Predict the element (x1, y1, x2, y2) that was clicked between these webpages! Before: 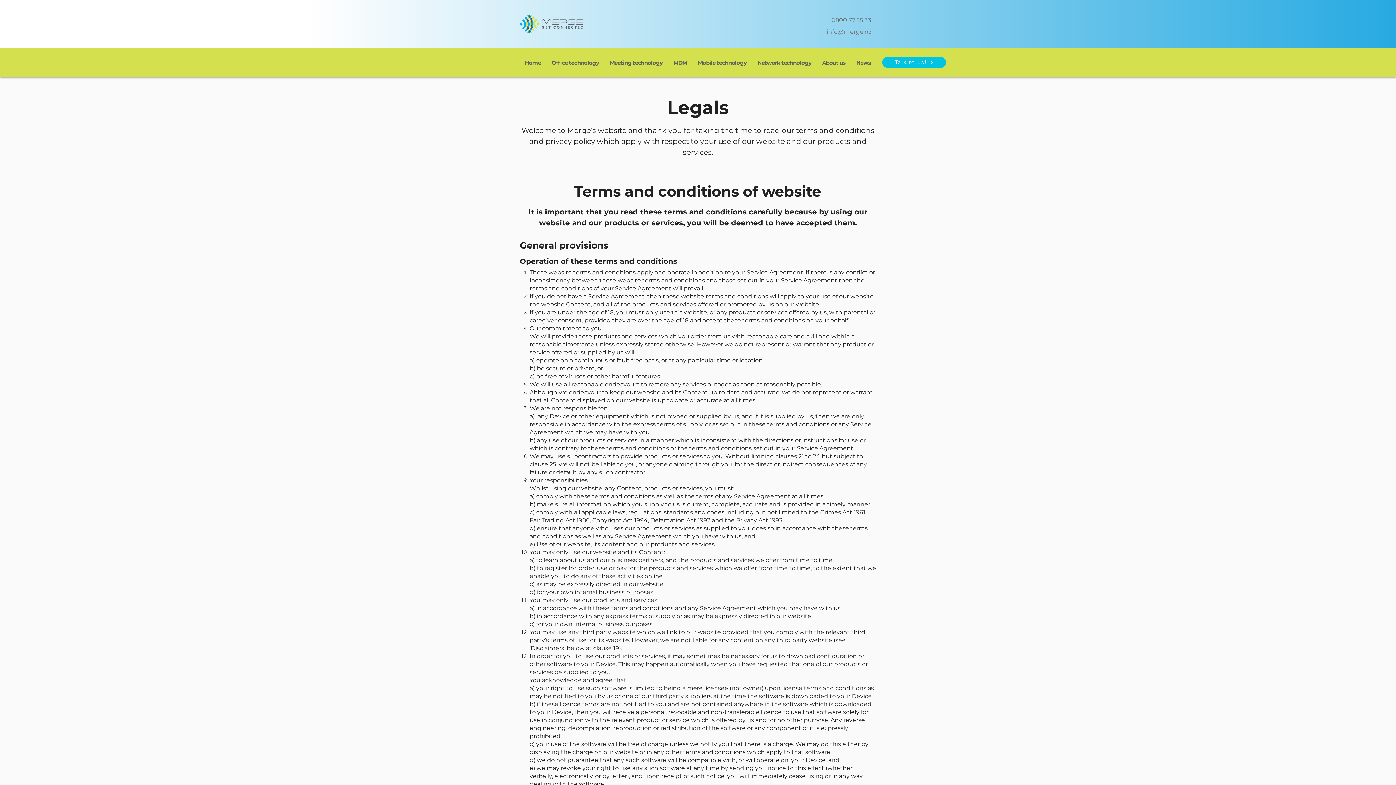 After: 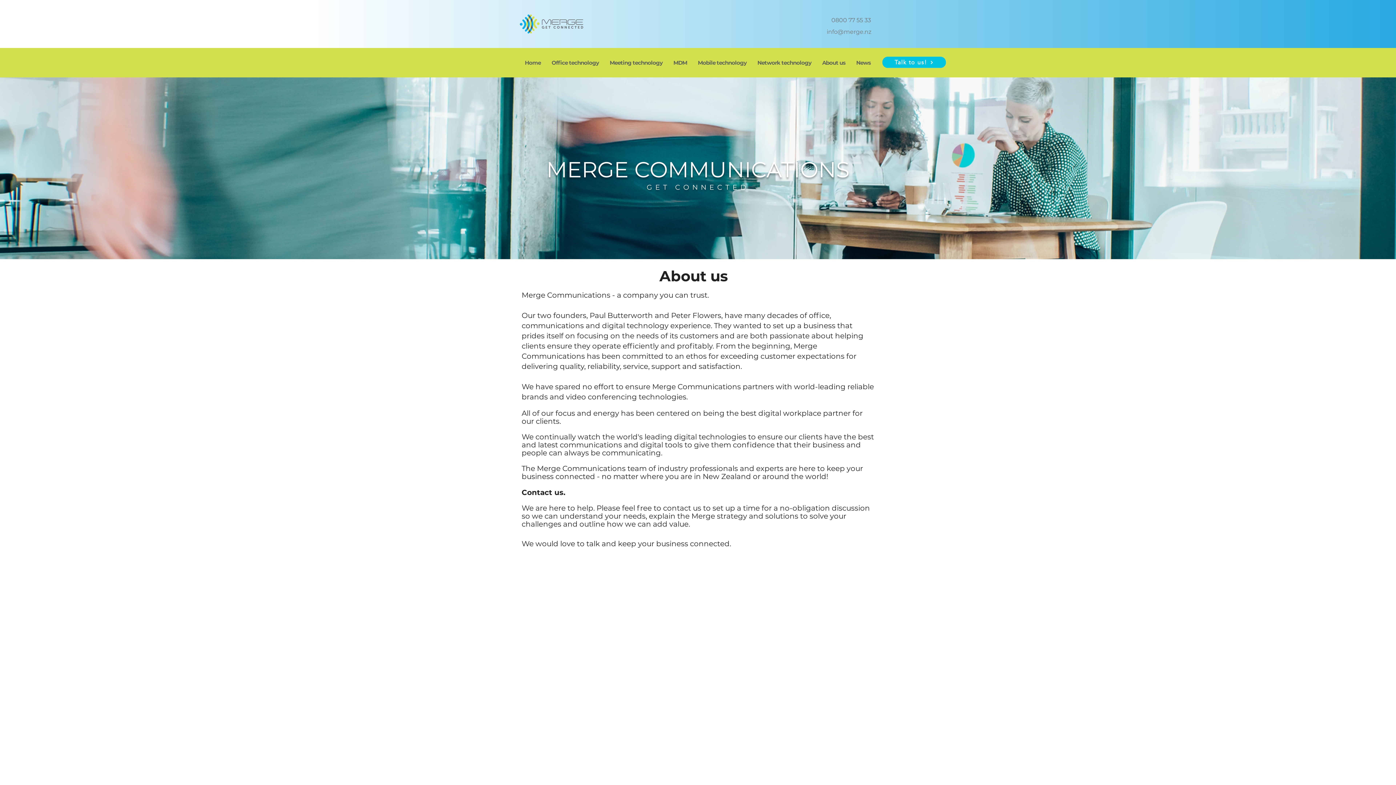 Action: bbox: (817, 55, 850, 69) label: About us